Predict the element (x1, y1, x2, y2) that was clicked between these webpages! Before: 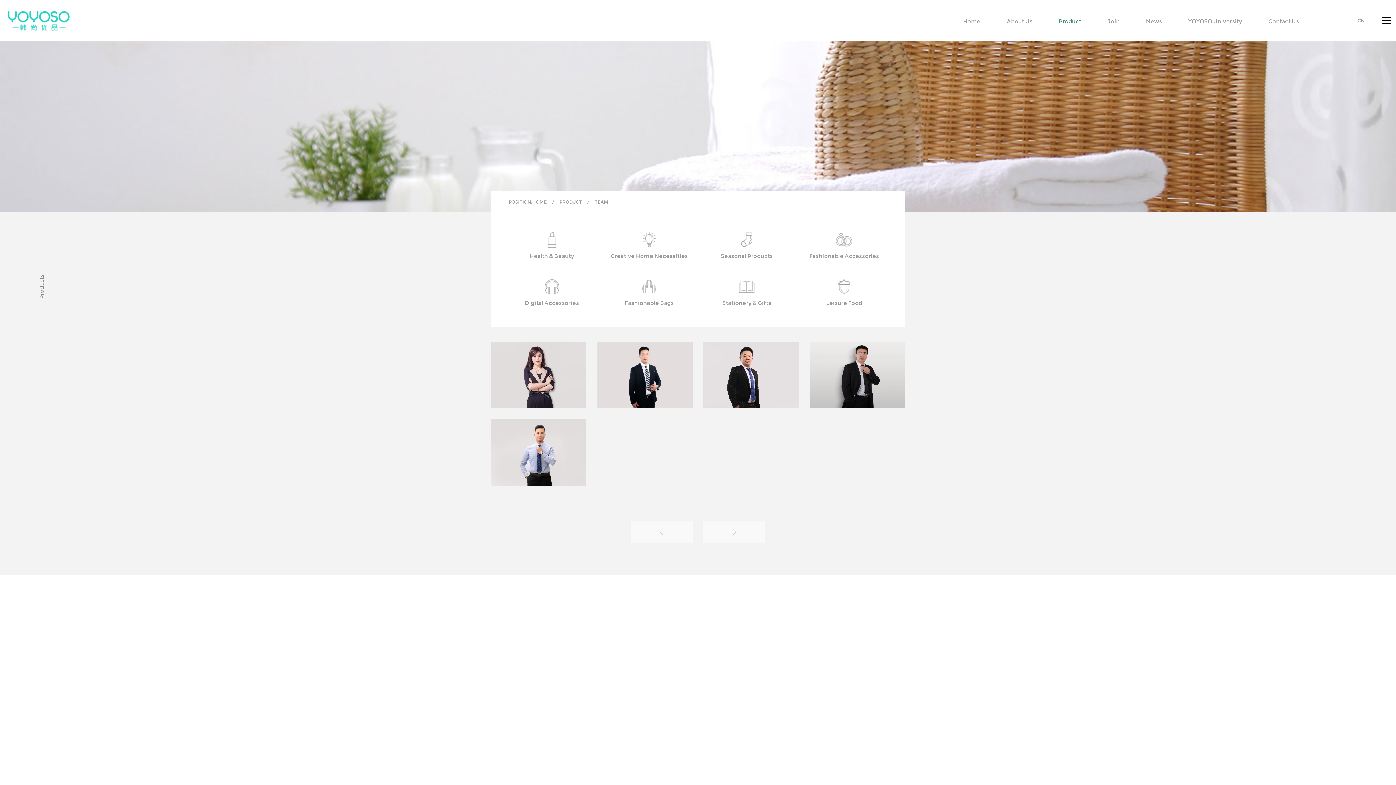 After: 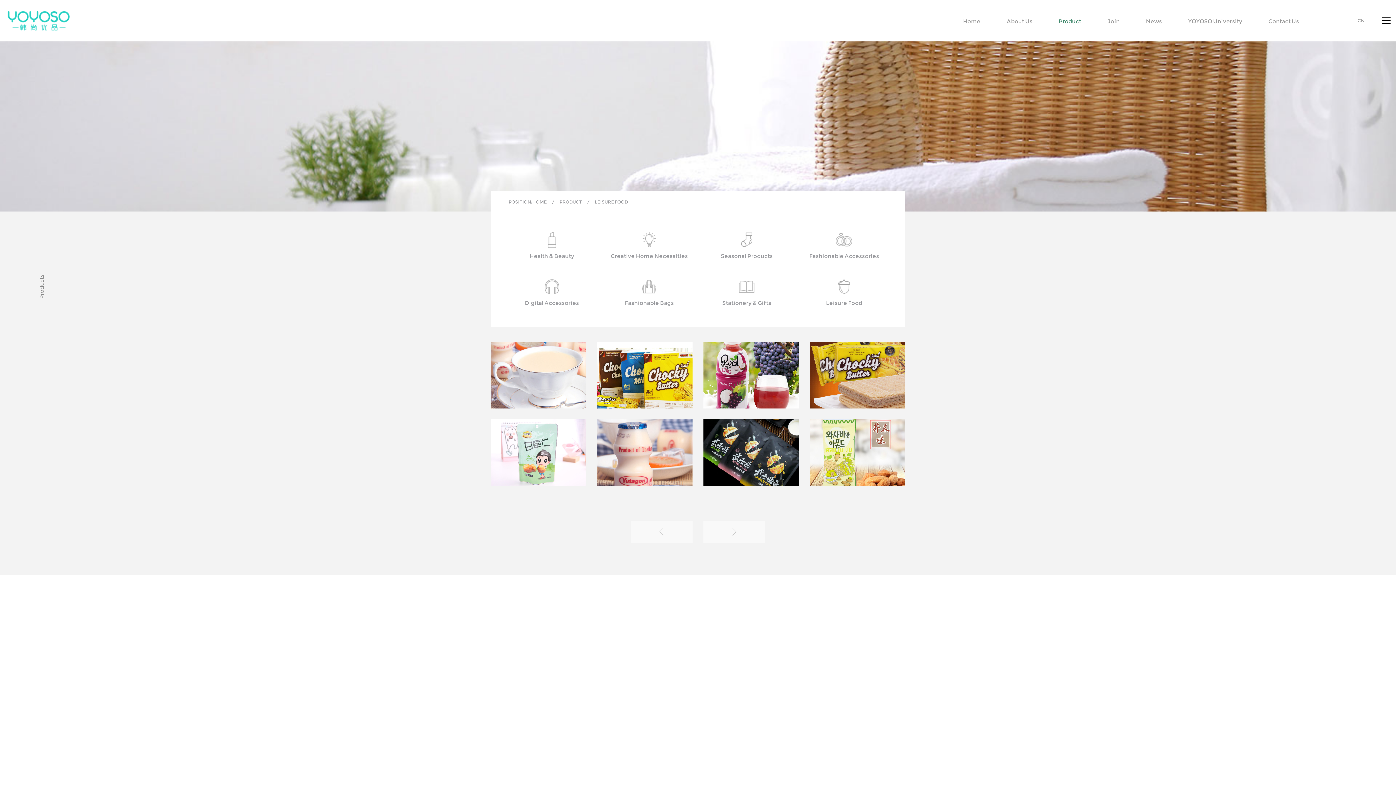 Action: label: Leisure Food bbox: (801, 278, 887, 313)